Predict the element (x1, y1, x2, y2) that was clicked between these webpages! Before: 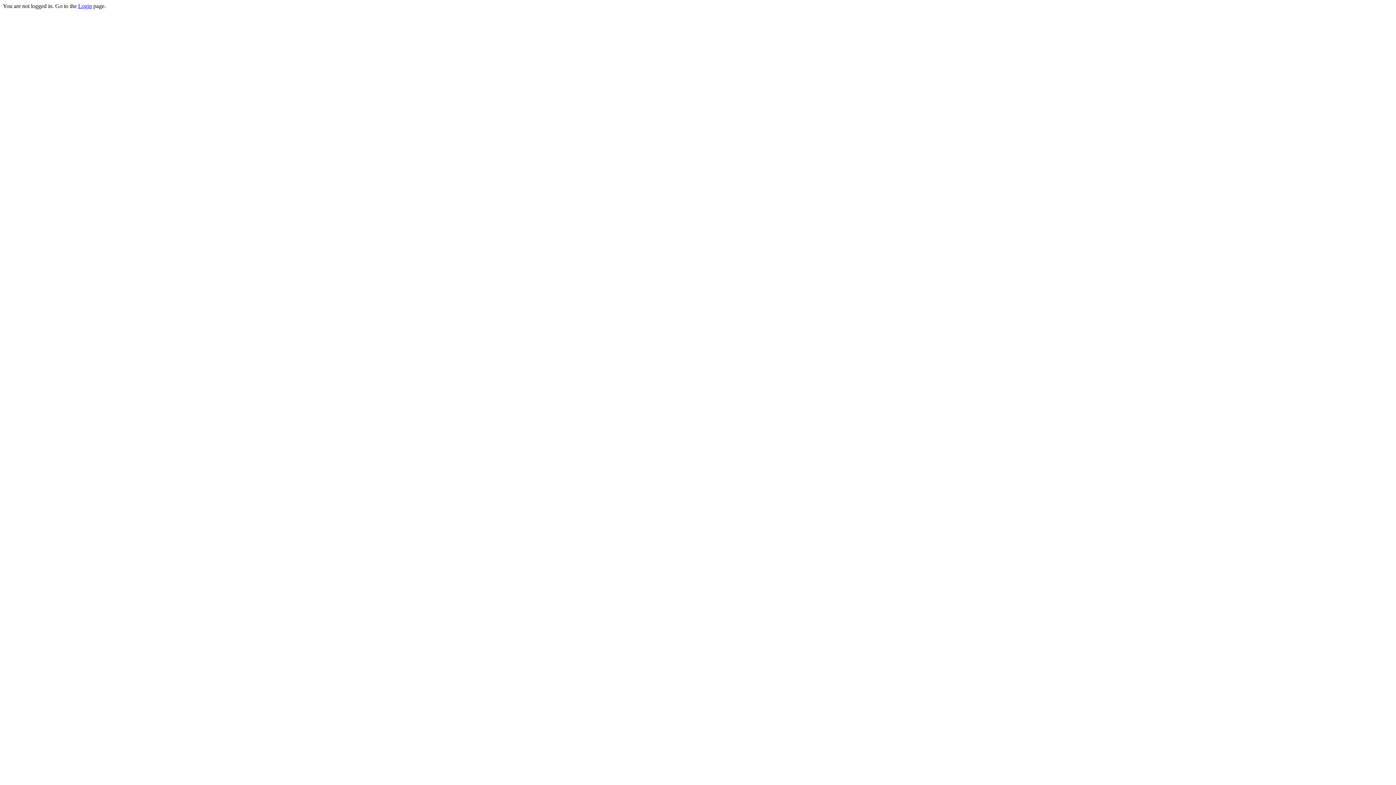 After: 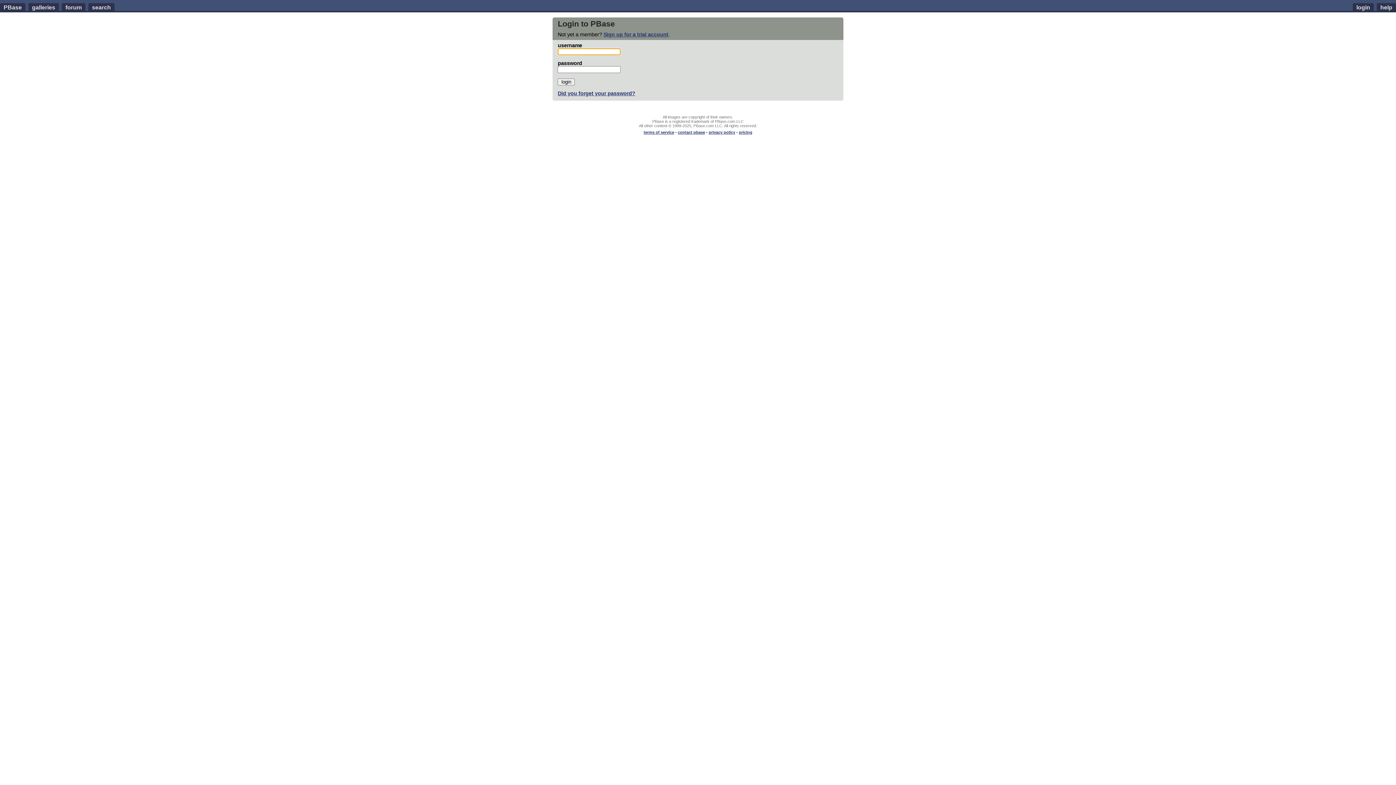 Action: label: Login bbox: (78, 2, 92, 9)